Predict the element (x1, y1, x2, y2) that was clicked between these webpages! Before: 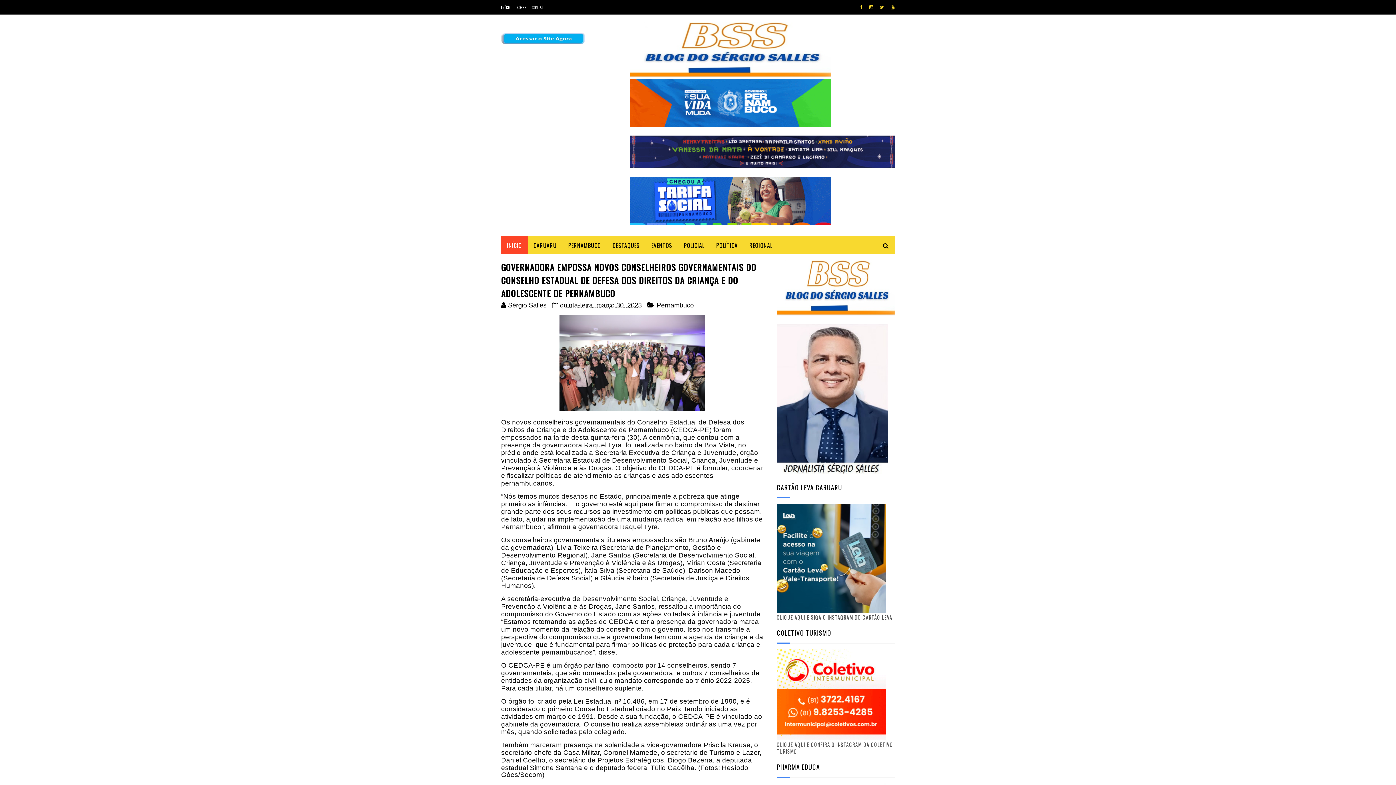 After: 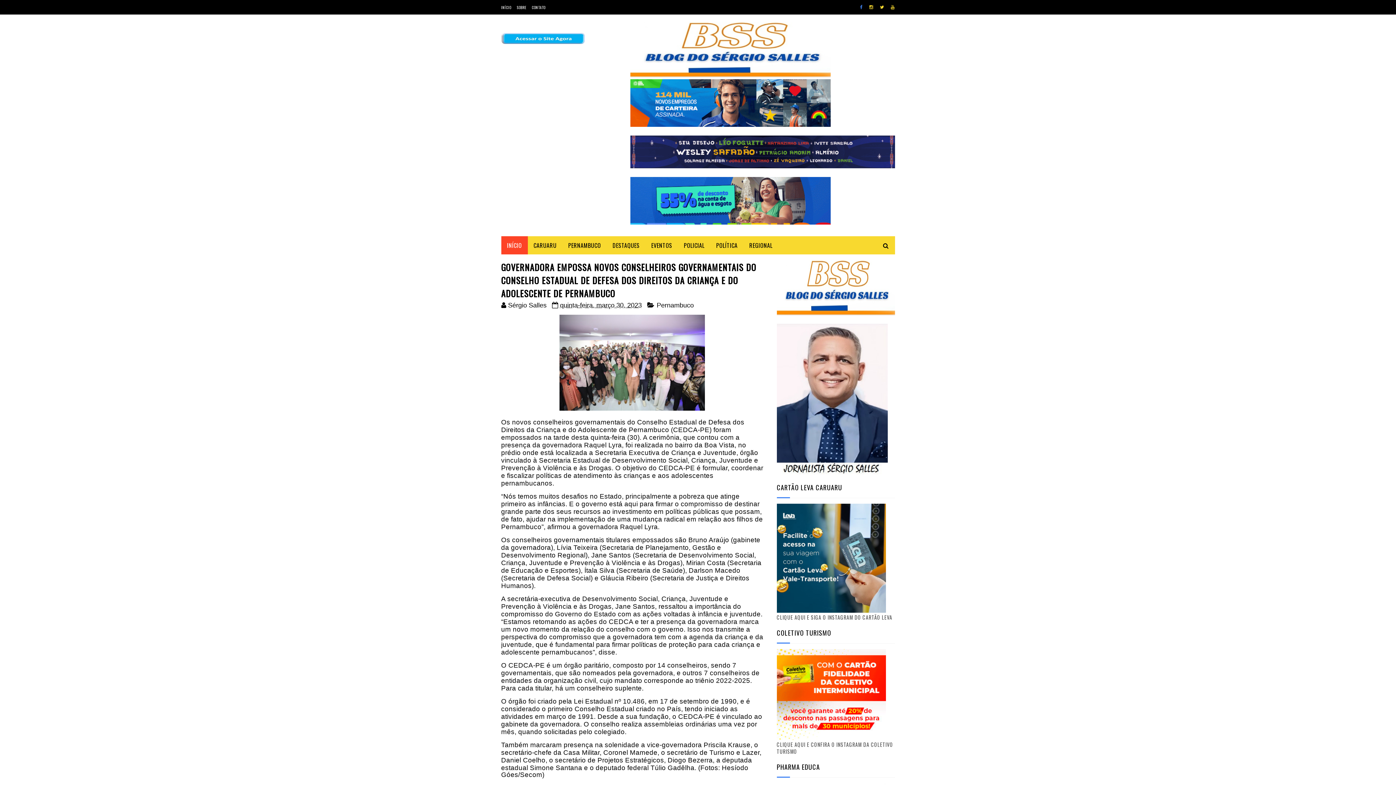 Action: bbox: (857, 0, 865, 14)